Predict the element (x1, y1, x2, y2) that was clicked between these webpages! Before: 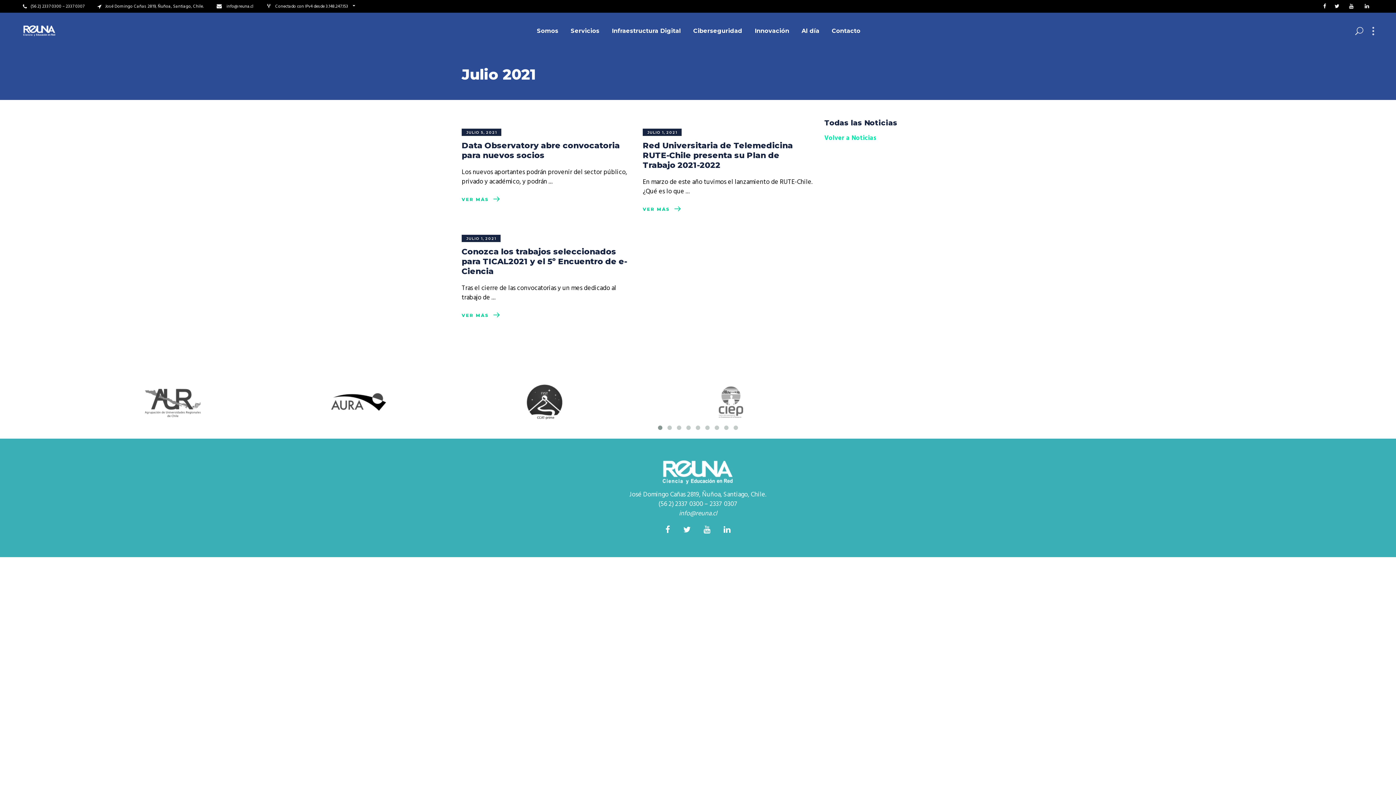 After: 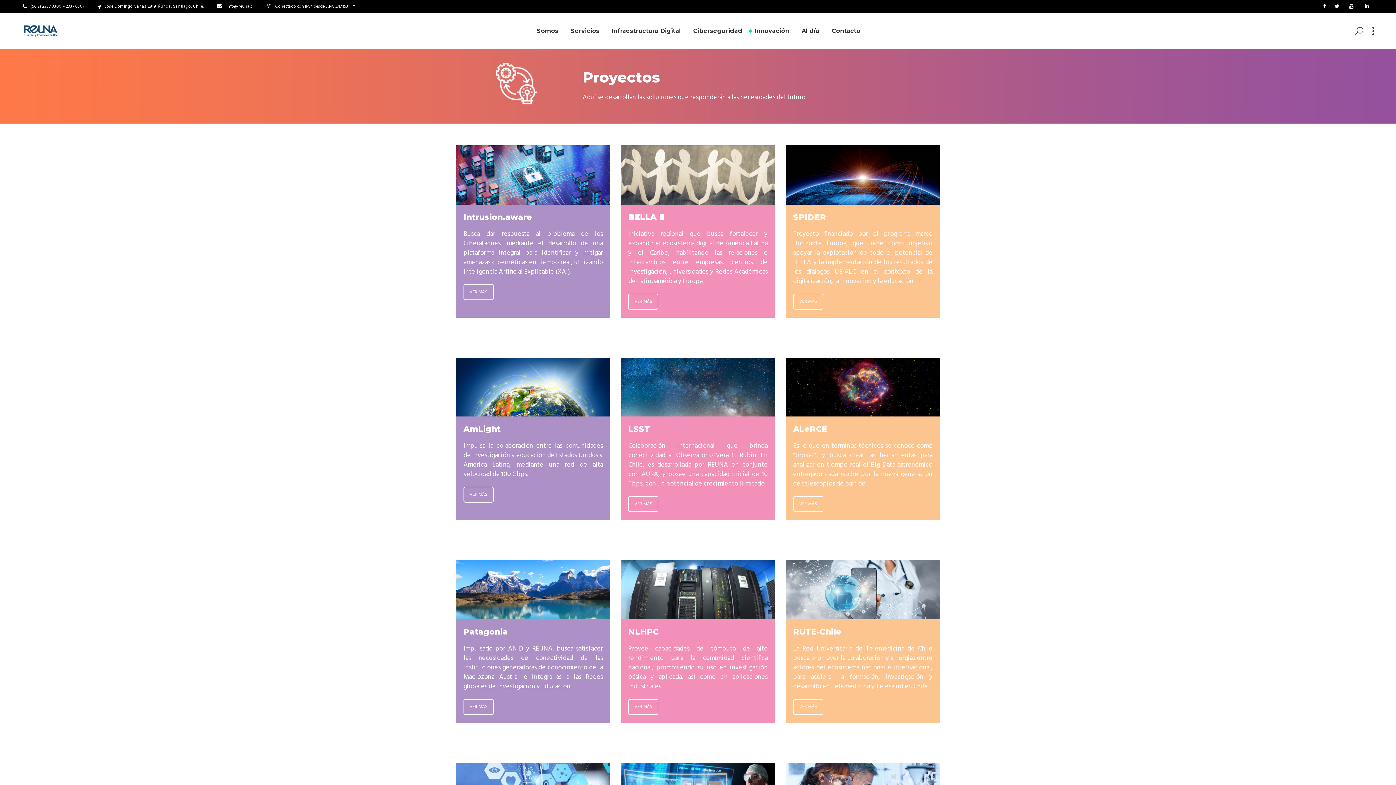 Action: label: Innovación bbox: (748, 12, 795, 49)